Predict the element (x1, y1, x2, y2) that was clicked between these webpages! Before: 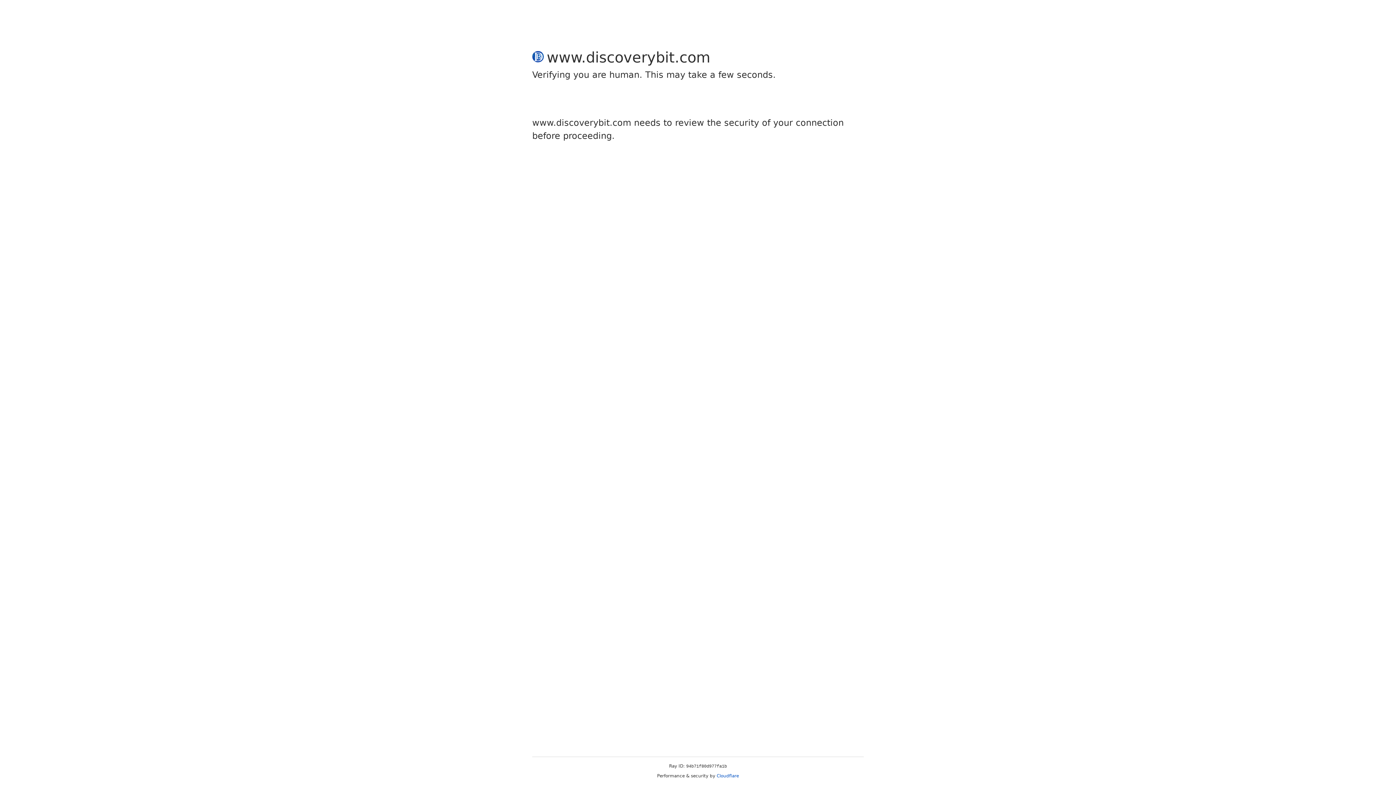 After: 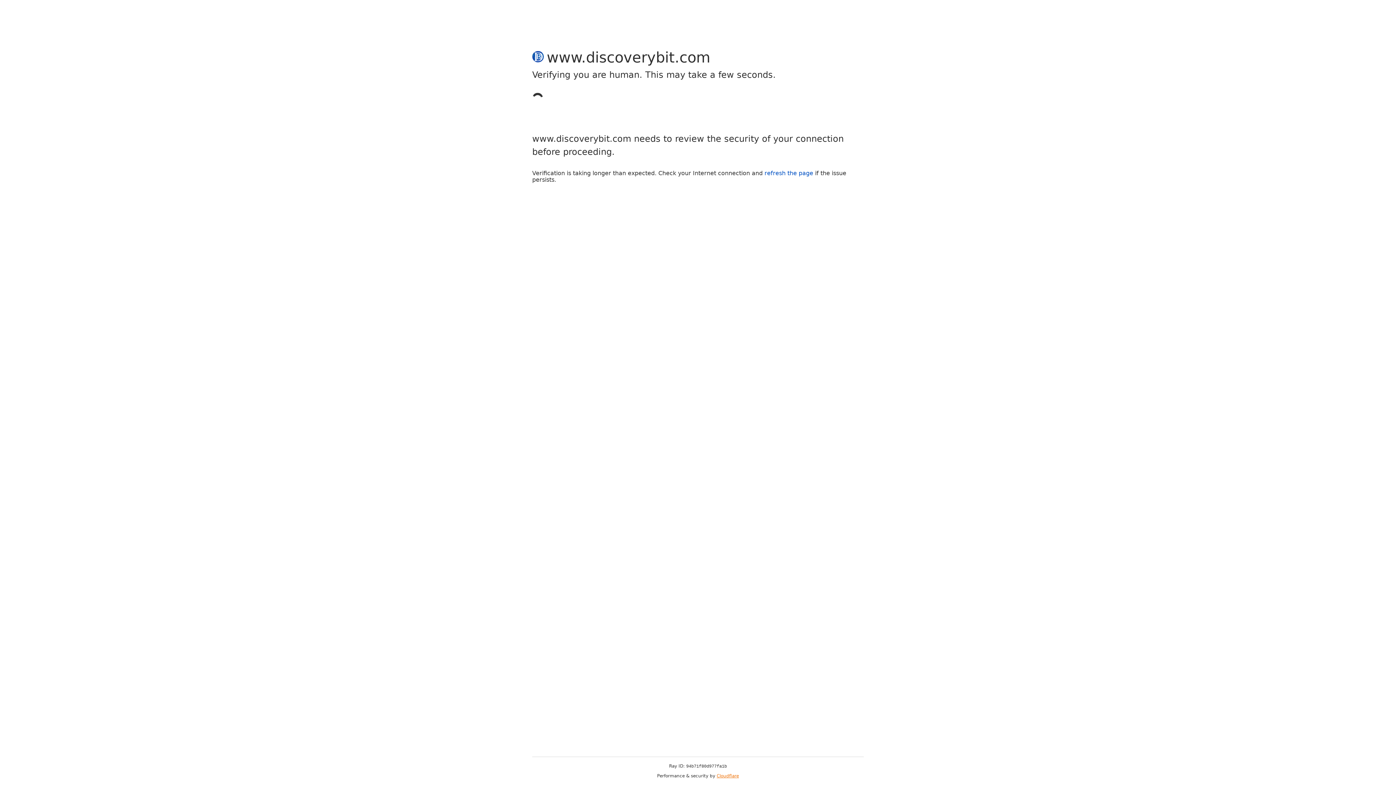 Action: label: Cloudflare bbox: (716, 773, 739, 778)